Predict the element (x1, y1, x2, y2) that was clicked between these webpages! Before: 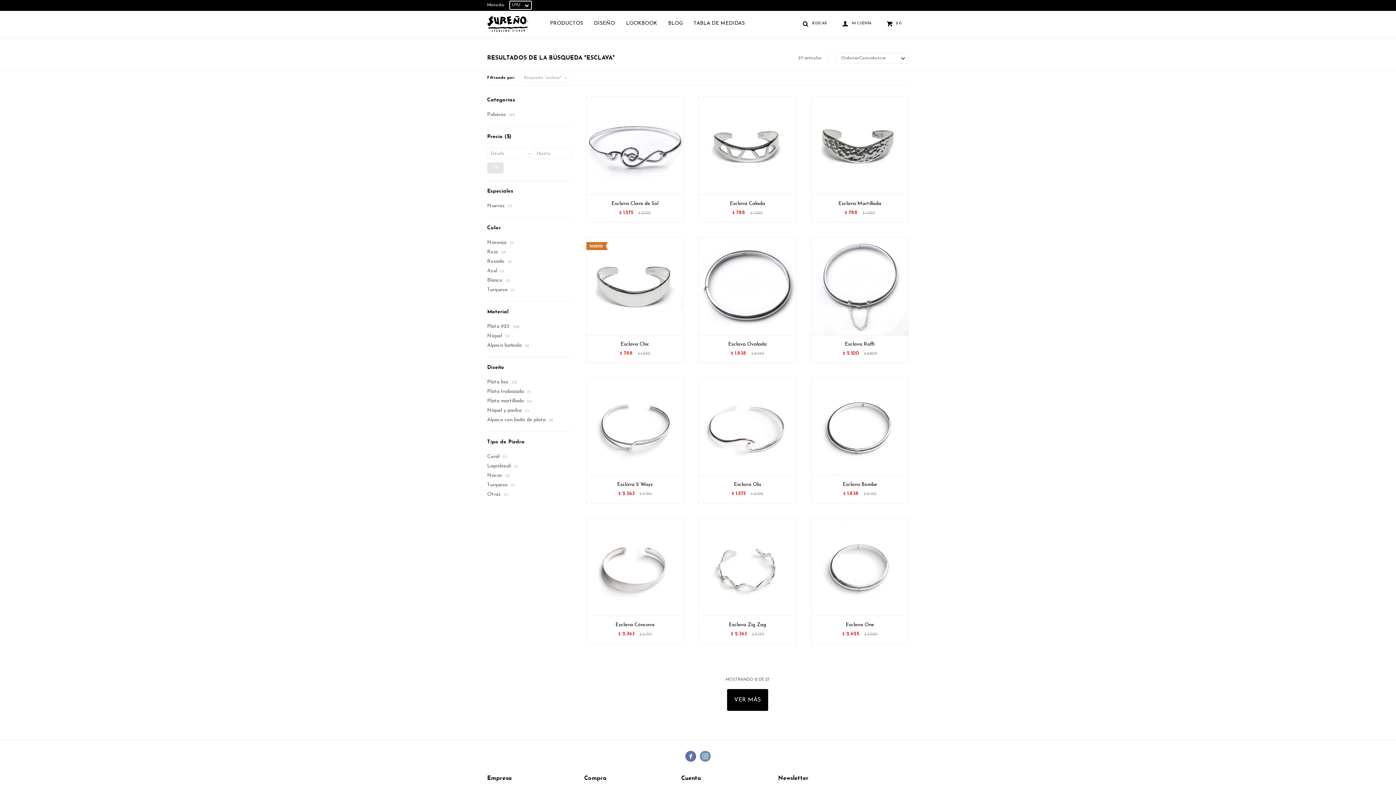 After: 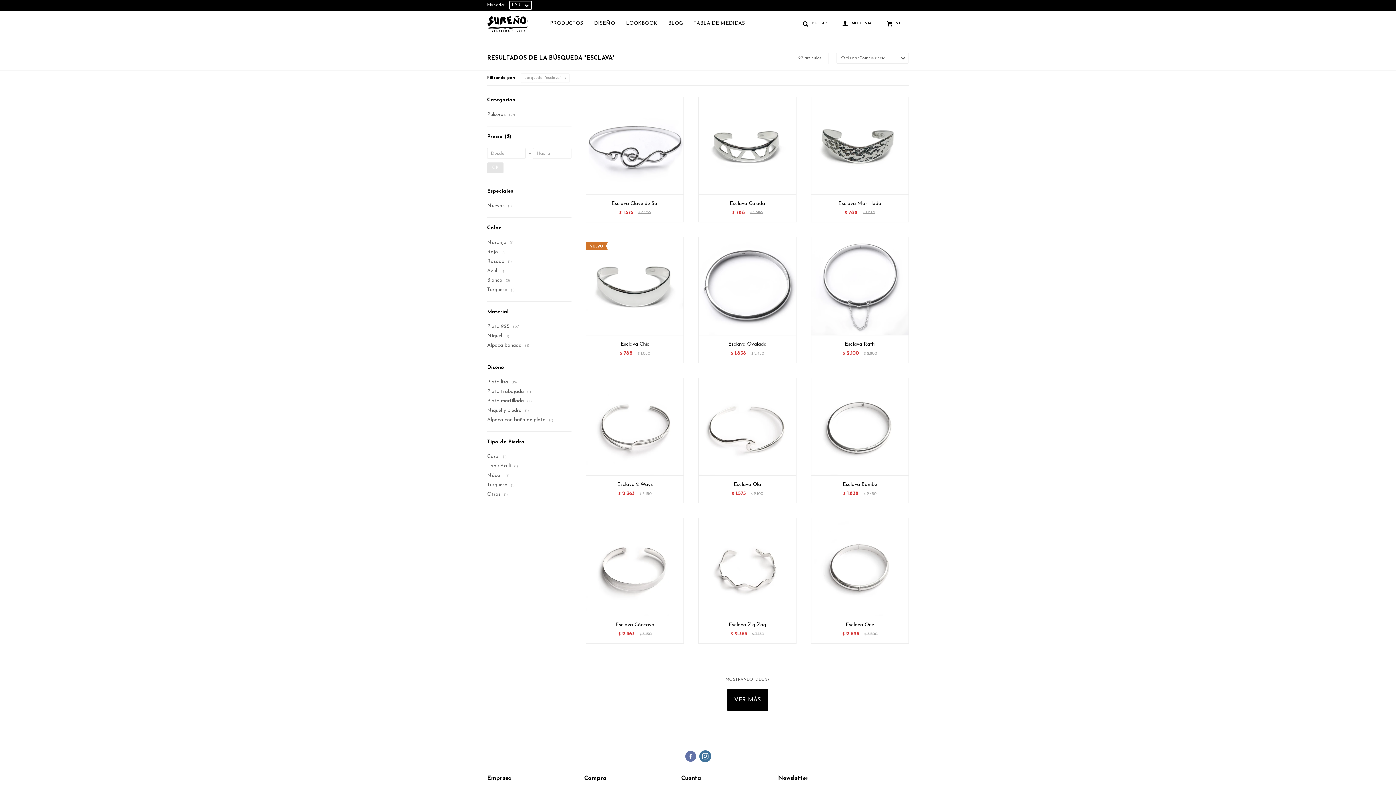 Action: bbox: (700, 751, 710, 762) label: 